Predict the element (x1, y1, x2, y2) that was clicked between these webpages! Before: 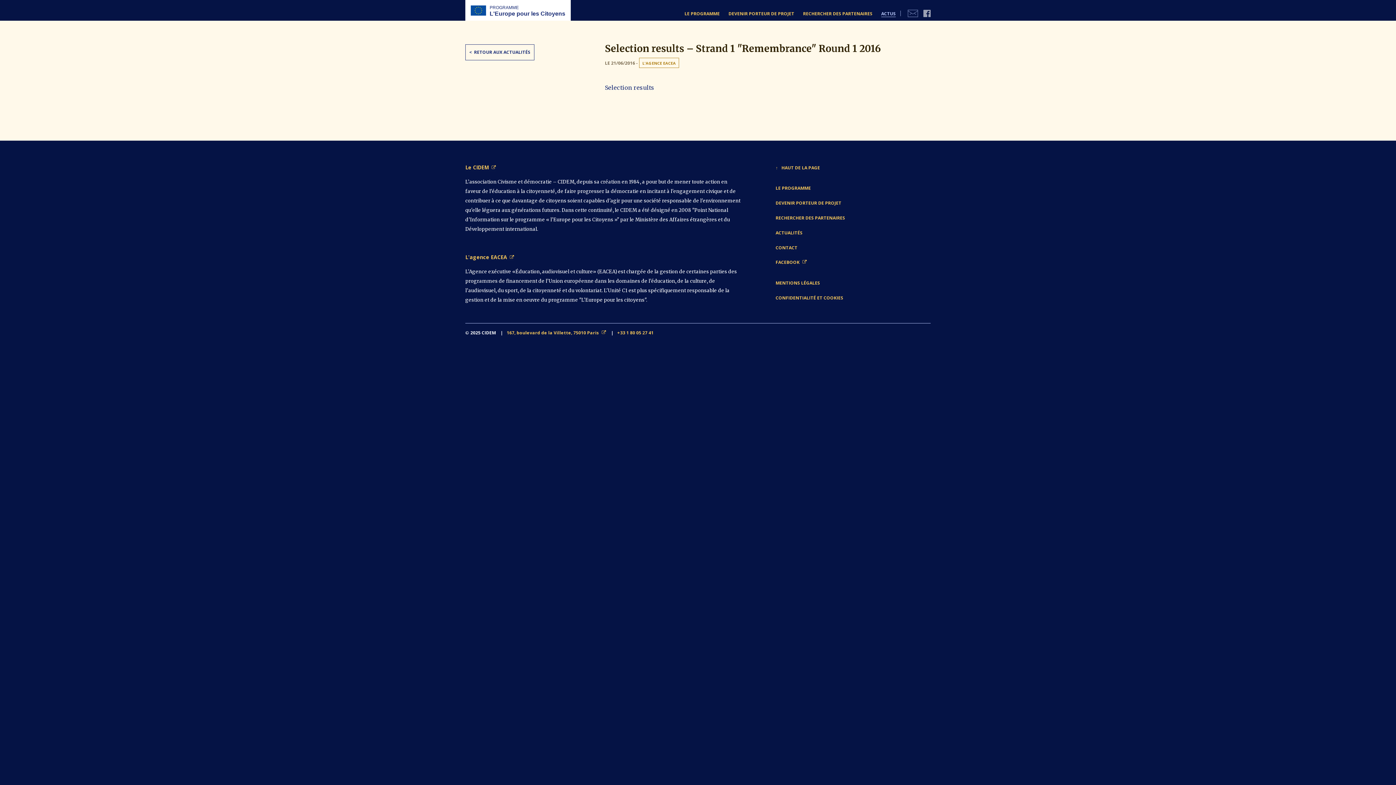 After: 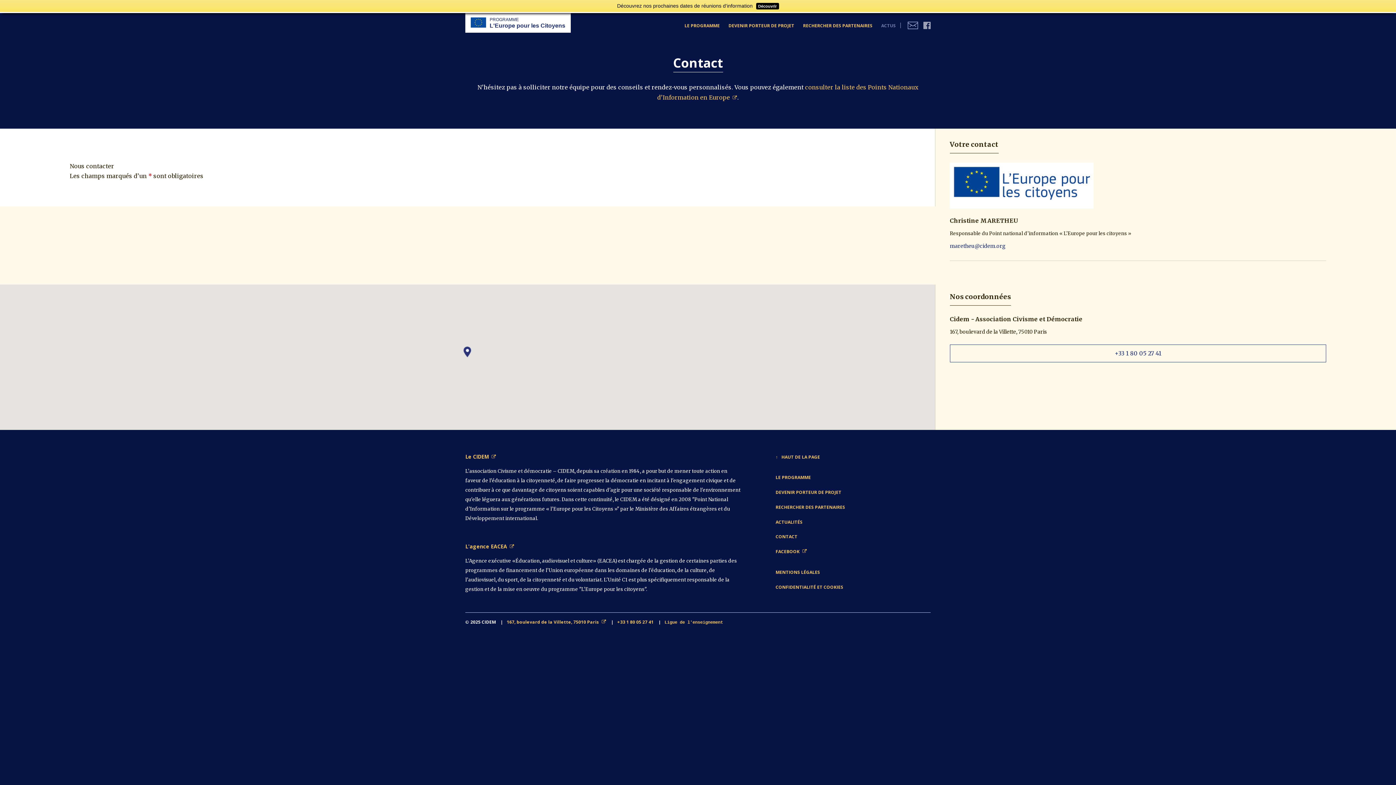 Action: bbox: (775, 244, 797, 251) label: CONTACT